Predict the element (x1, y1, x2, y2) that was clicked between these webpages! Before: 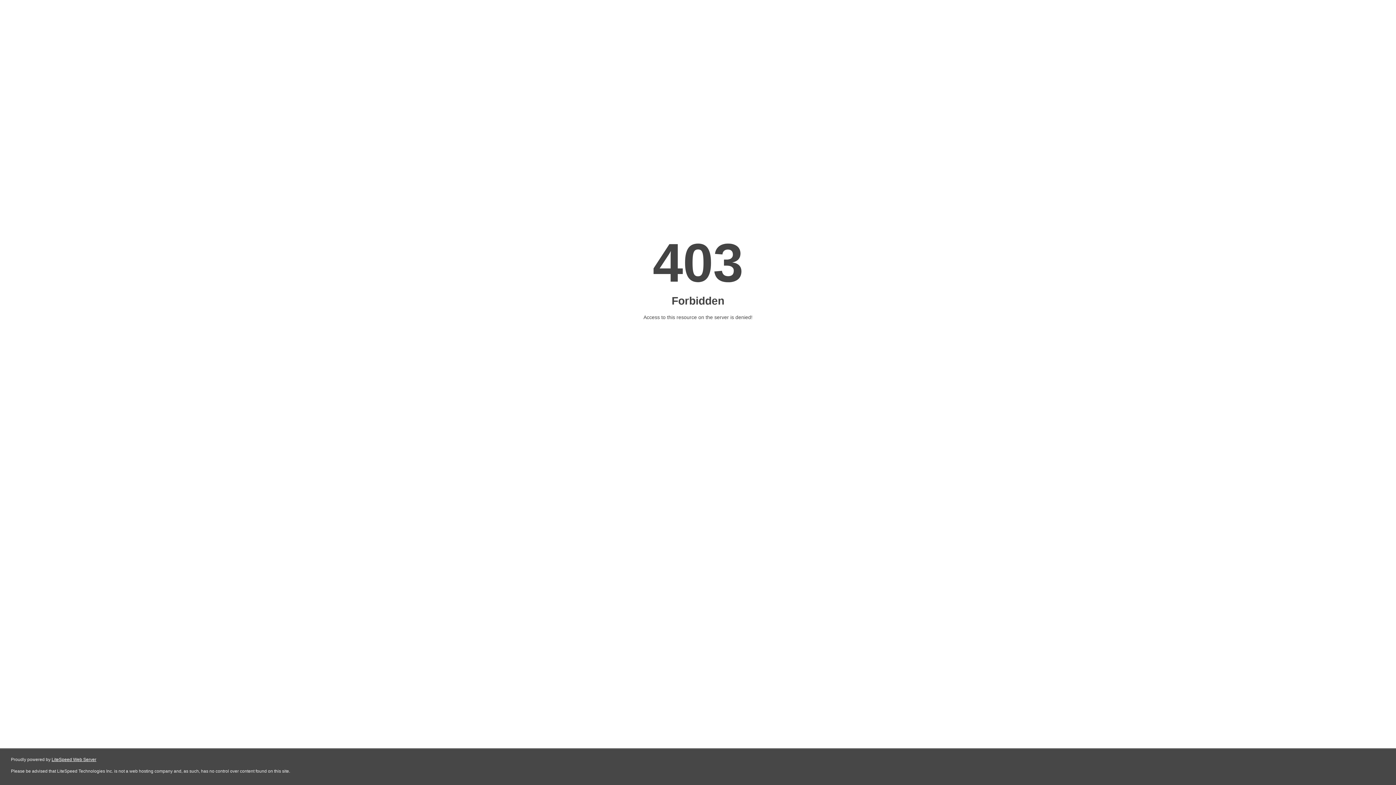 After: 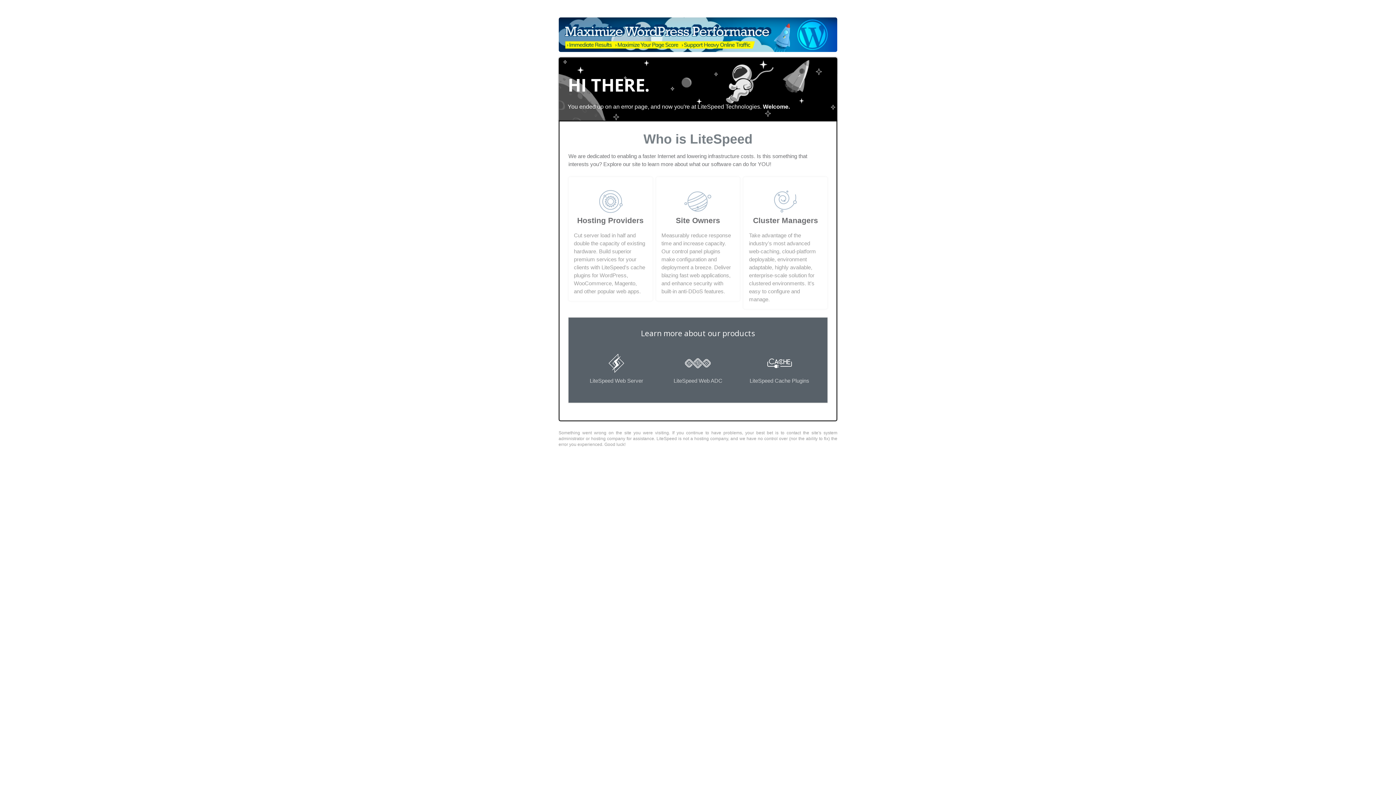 Action: label: LiteSpeed Web Server bbox: (51, 757, 96, 762)